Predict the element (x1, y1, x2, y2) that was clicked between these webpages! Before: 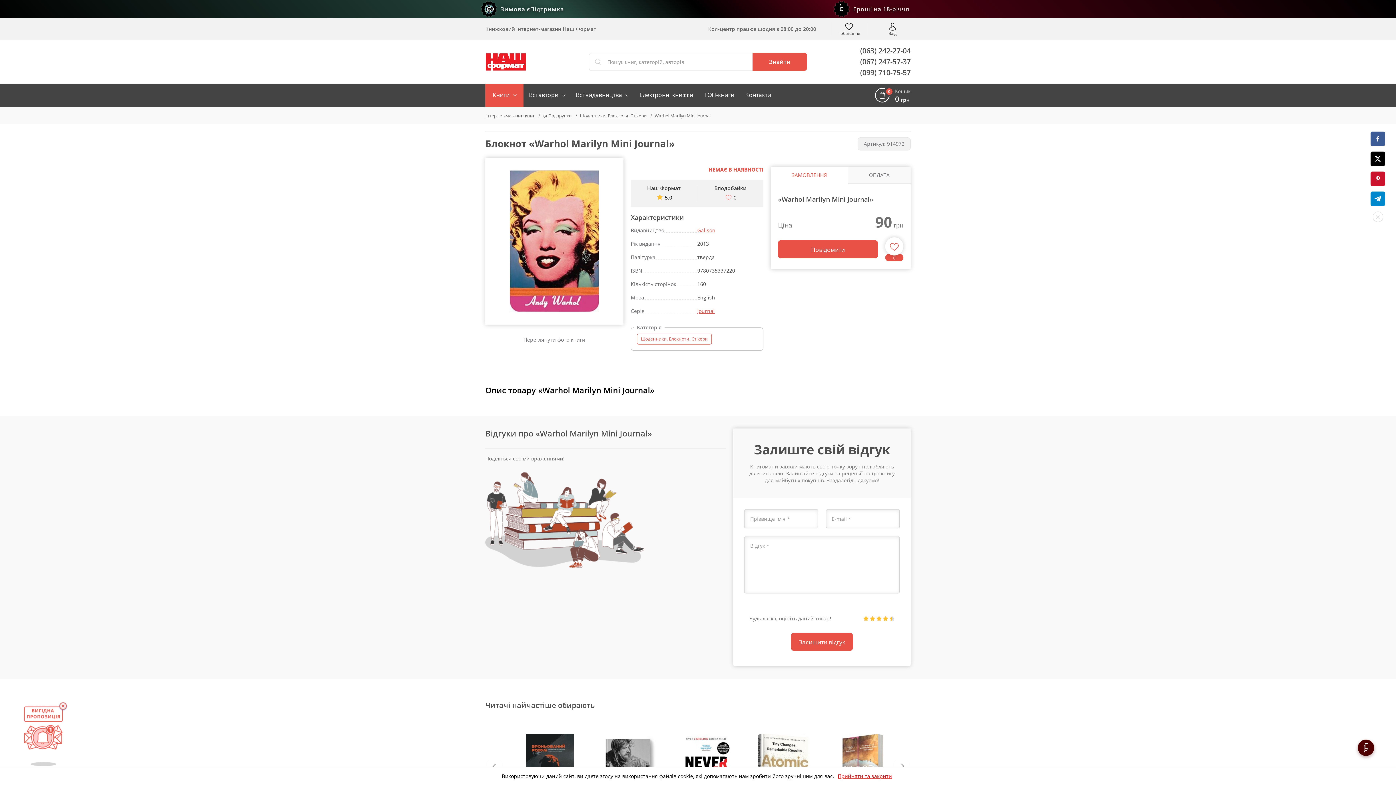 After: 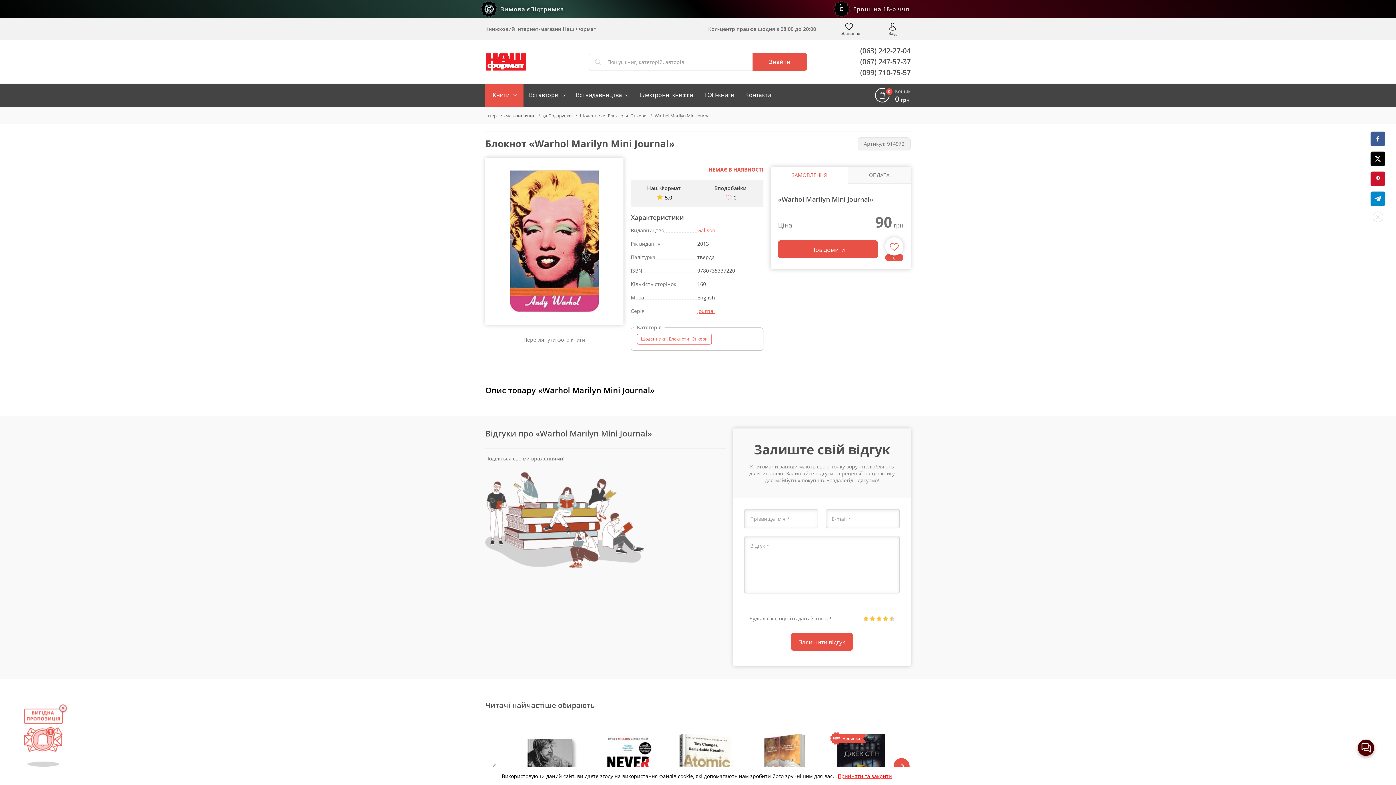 Action: label: Next bbox: (892, 757, 910, 775)